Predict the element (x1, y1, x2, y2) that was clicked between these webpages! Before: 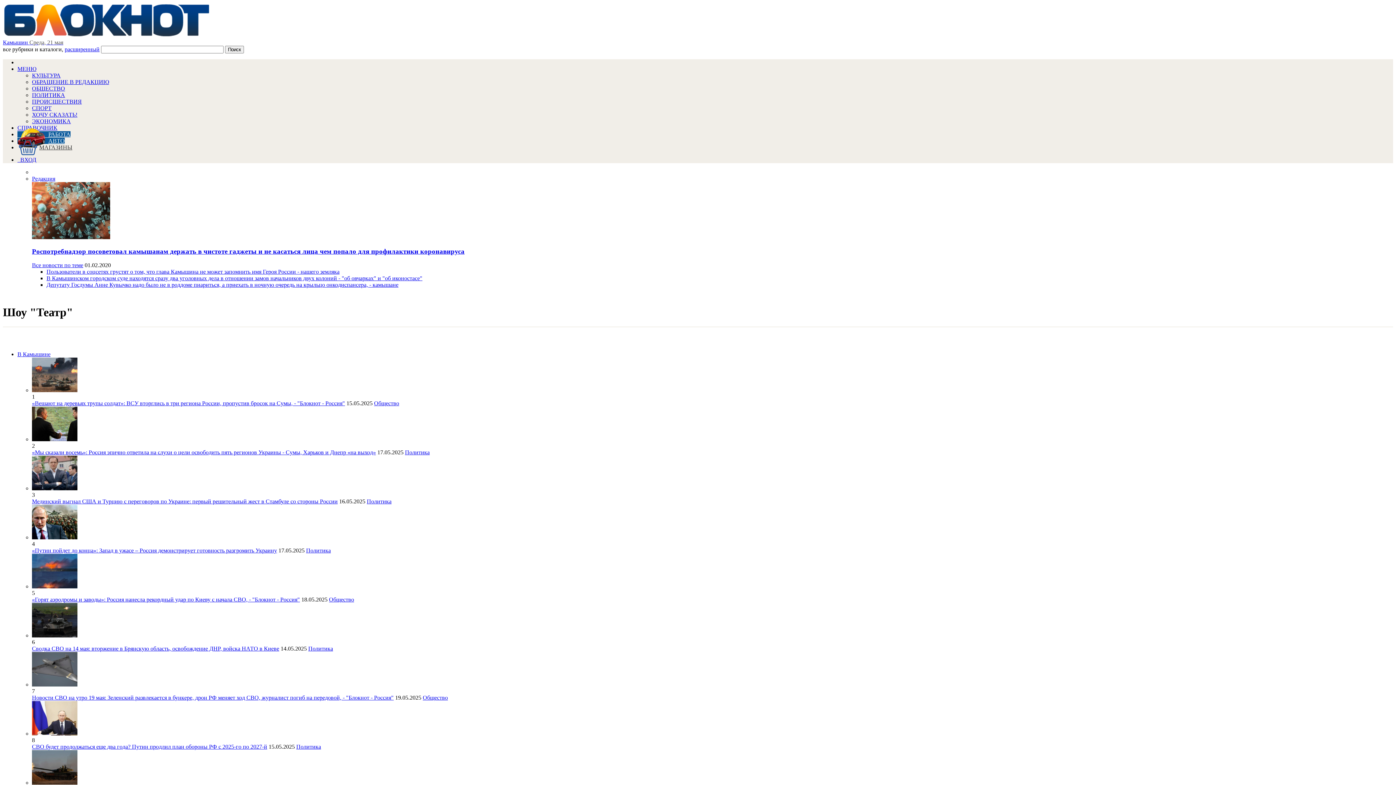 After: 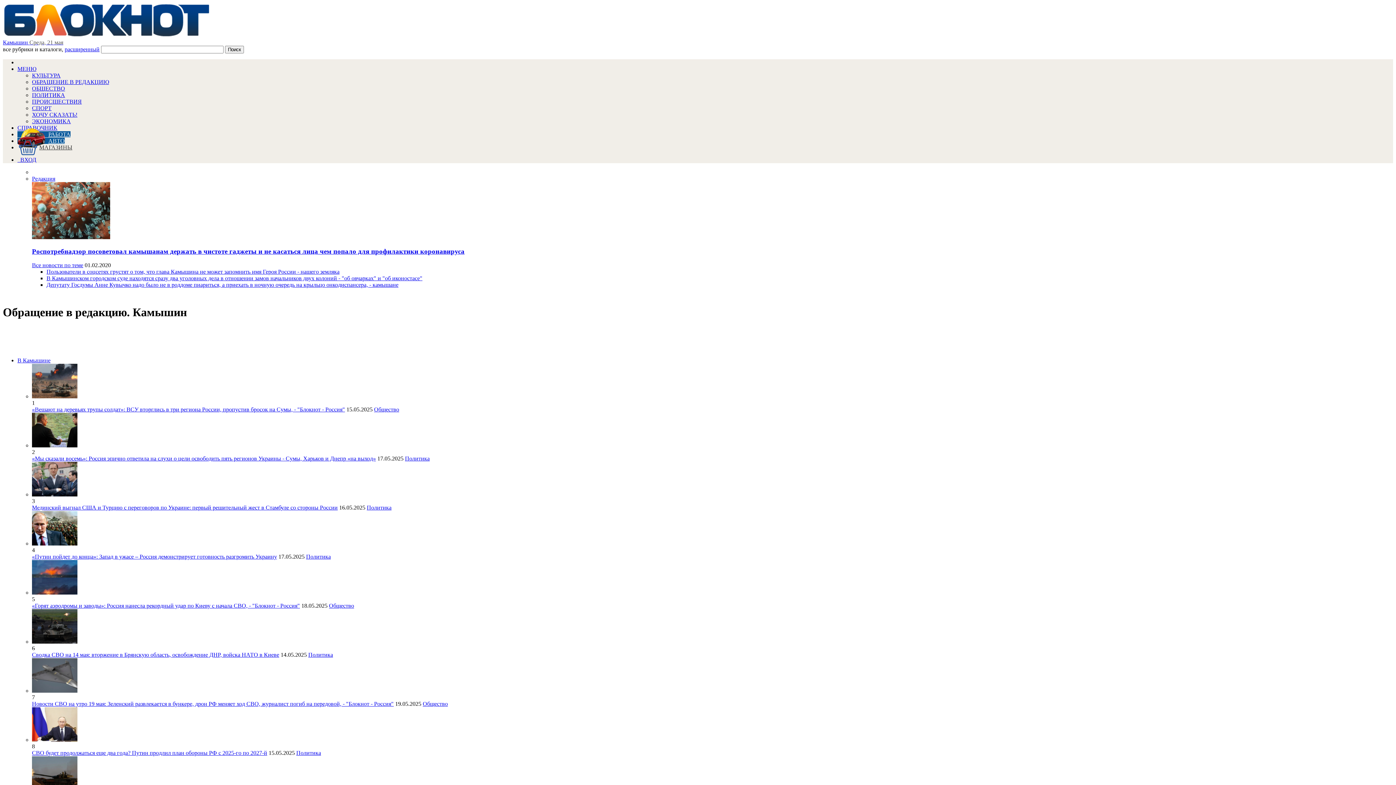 Action: label: ОБРАЩЕНИЕ В РЕДАКЦИЮ bbox: (32, 78, 109, 85)